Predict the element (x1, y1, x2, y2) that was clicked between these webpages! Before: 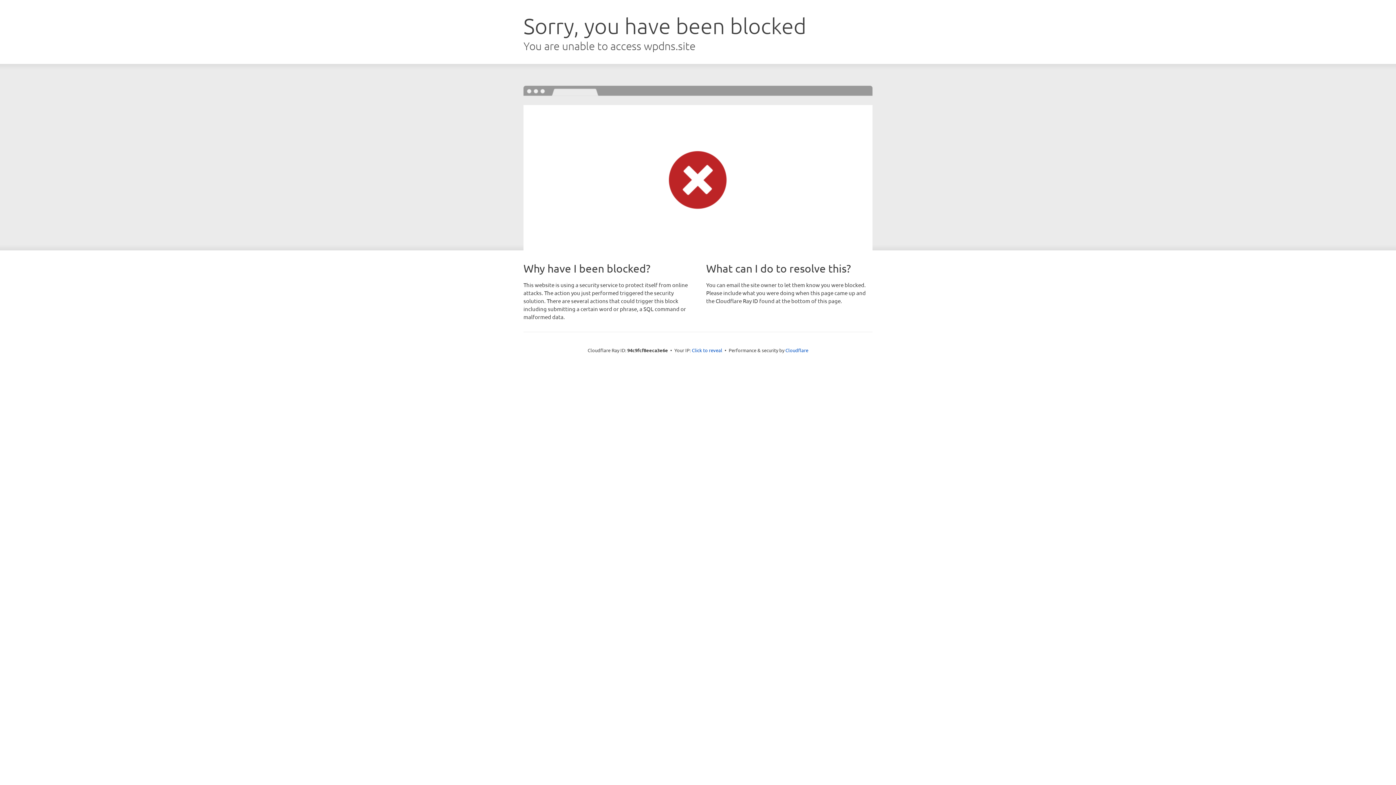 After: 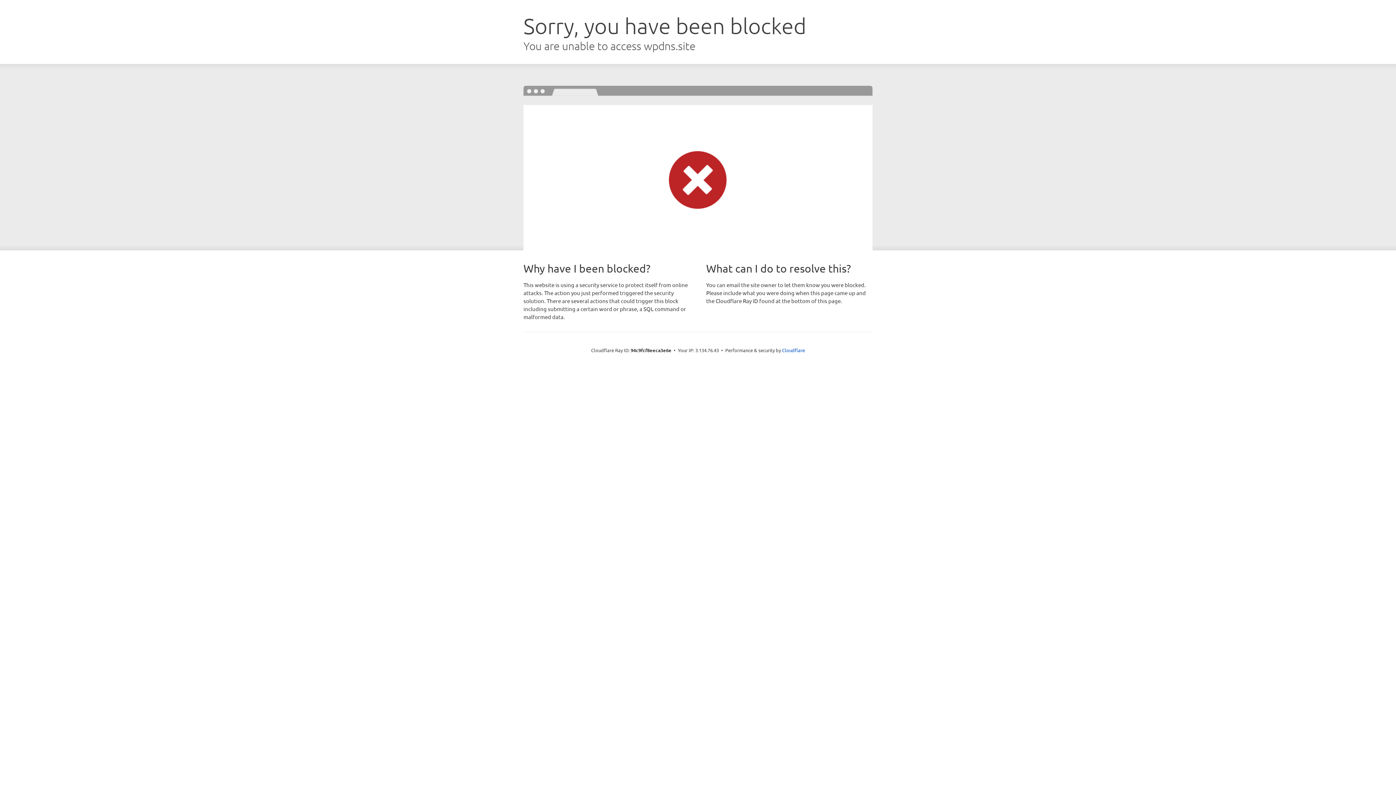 Action: bbox: (692, 346, 722, 353) label: Click to reveal